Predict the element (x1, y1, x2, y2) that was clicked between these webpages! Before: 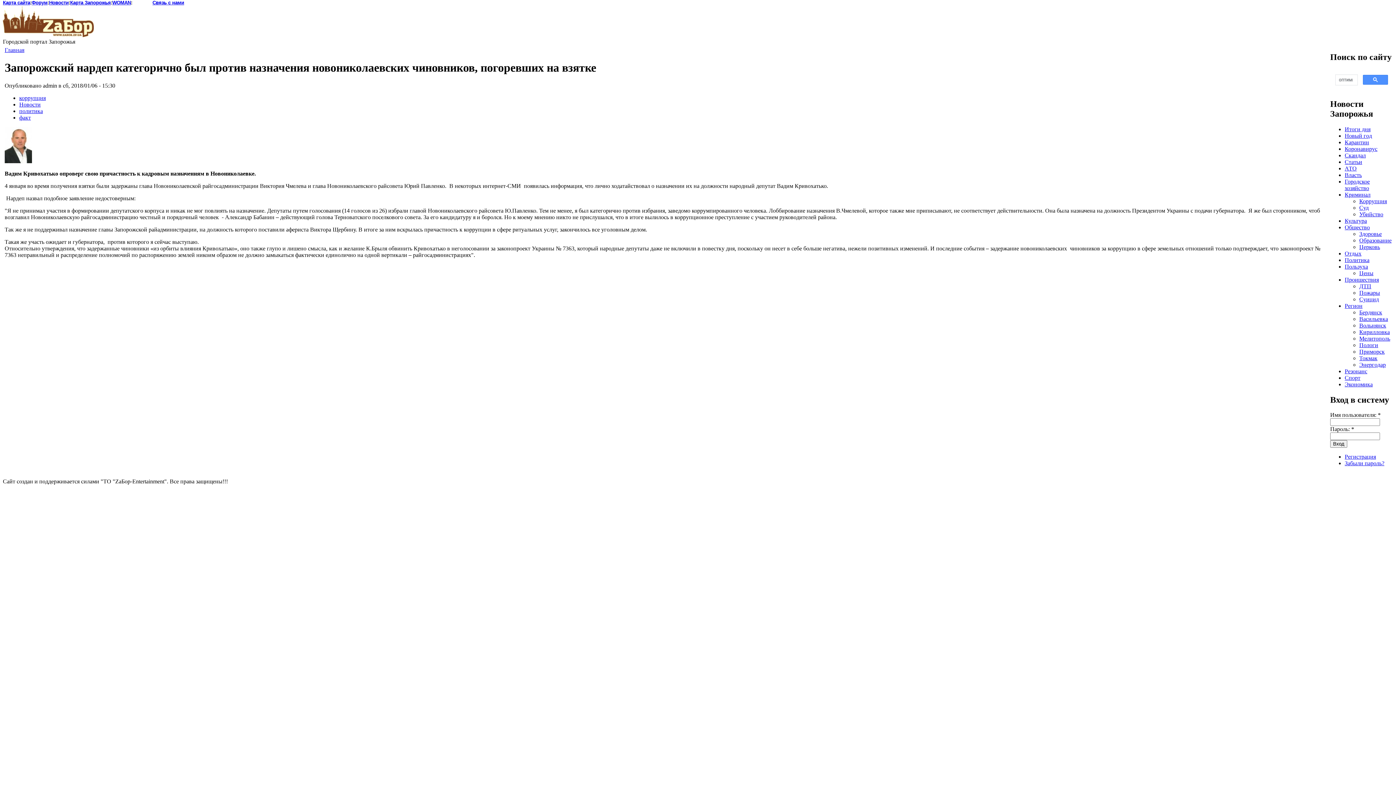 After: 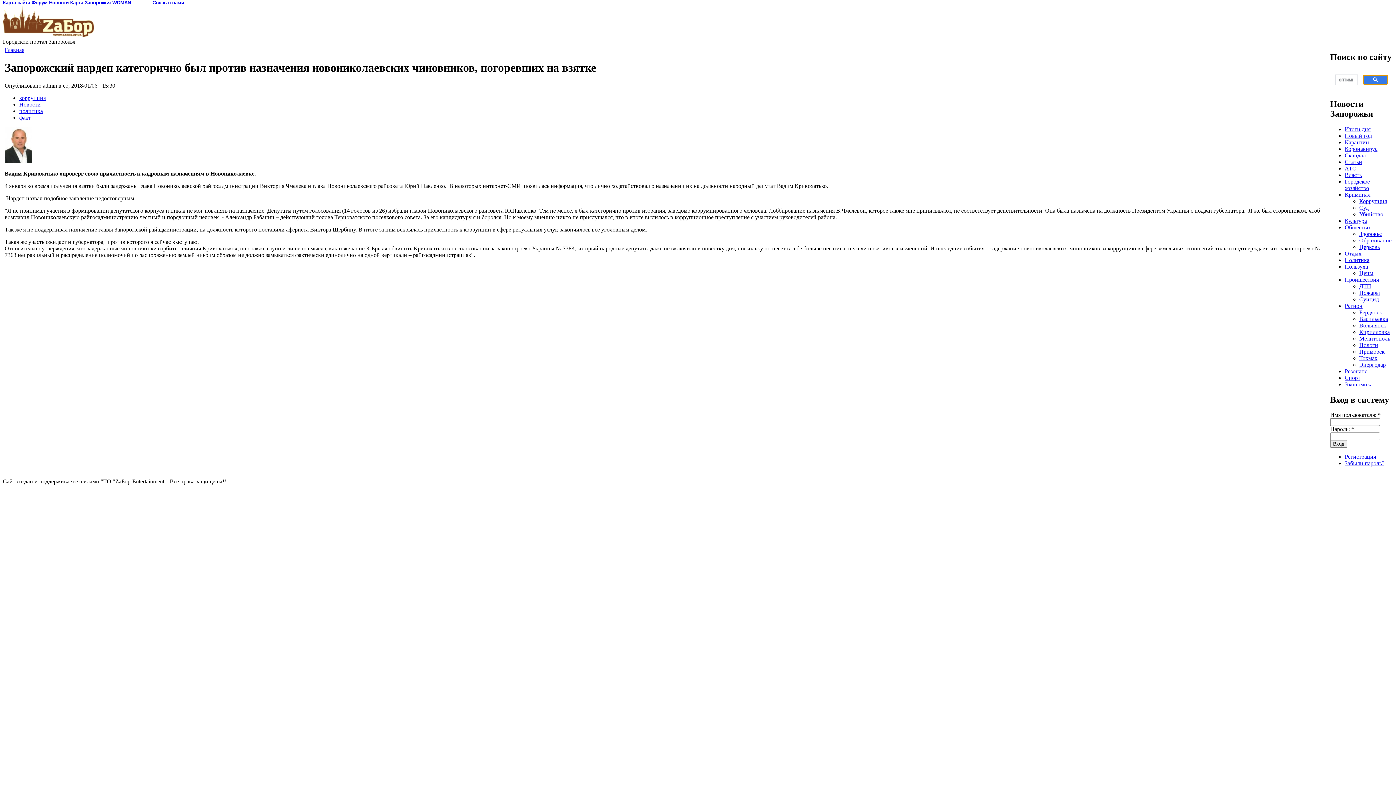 Action: bbox: (1363, 74, 1388, 84)